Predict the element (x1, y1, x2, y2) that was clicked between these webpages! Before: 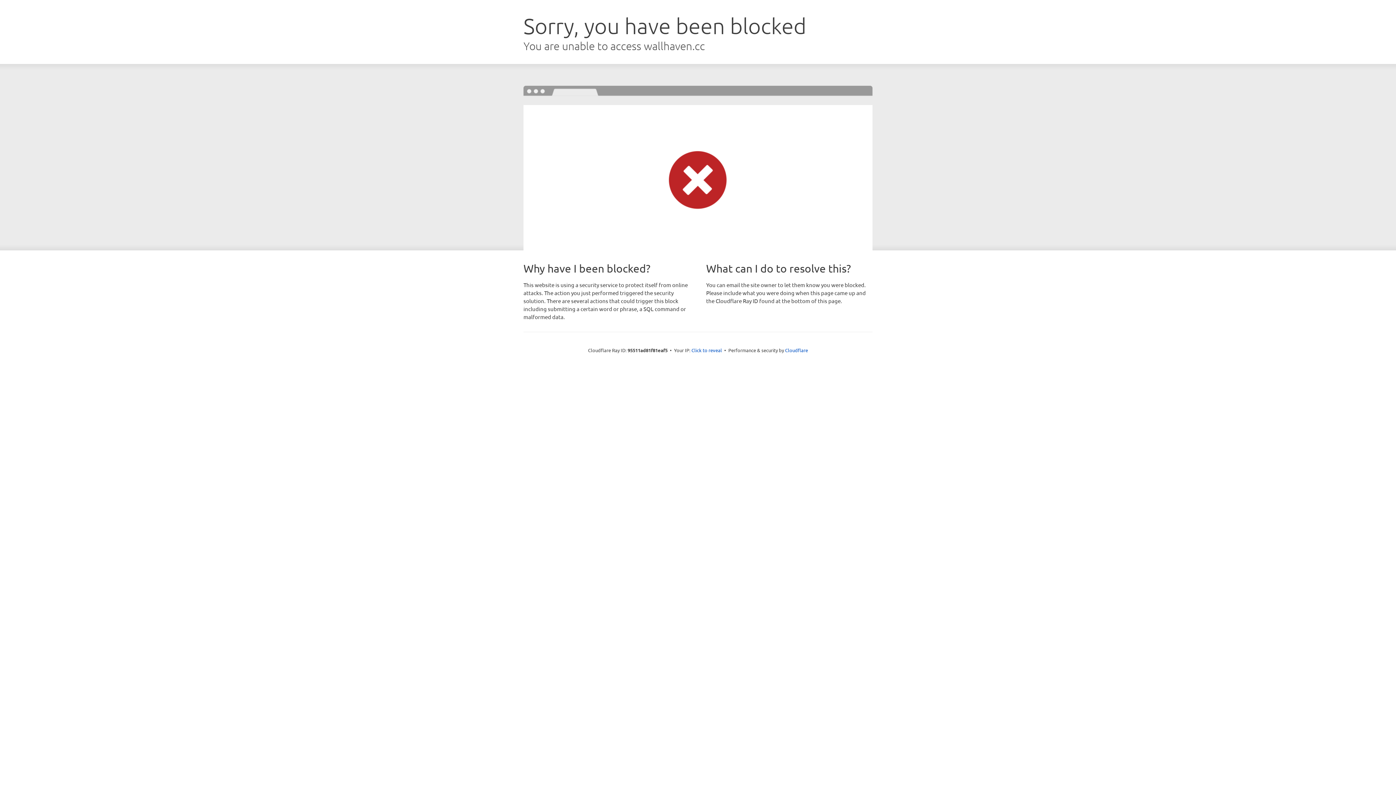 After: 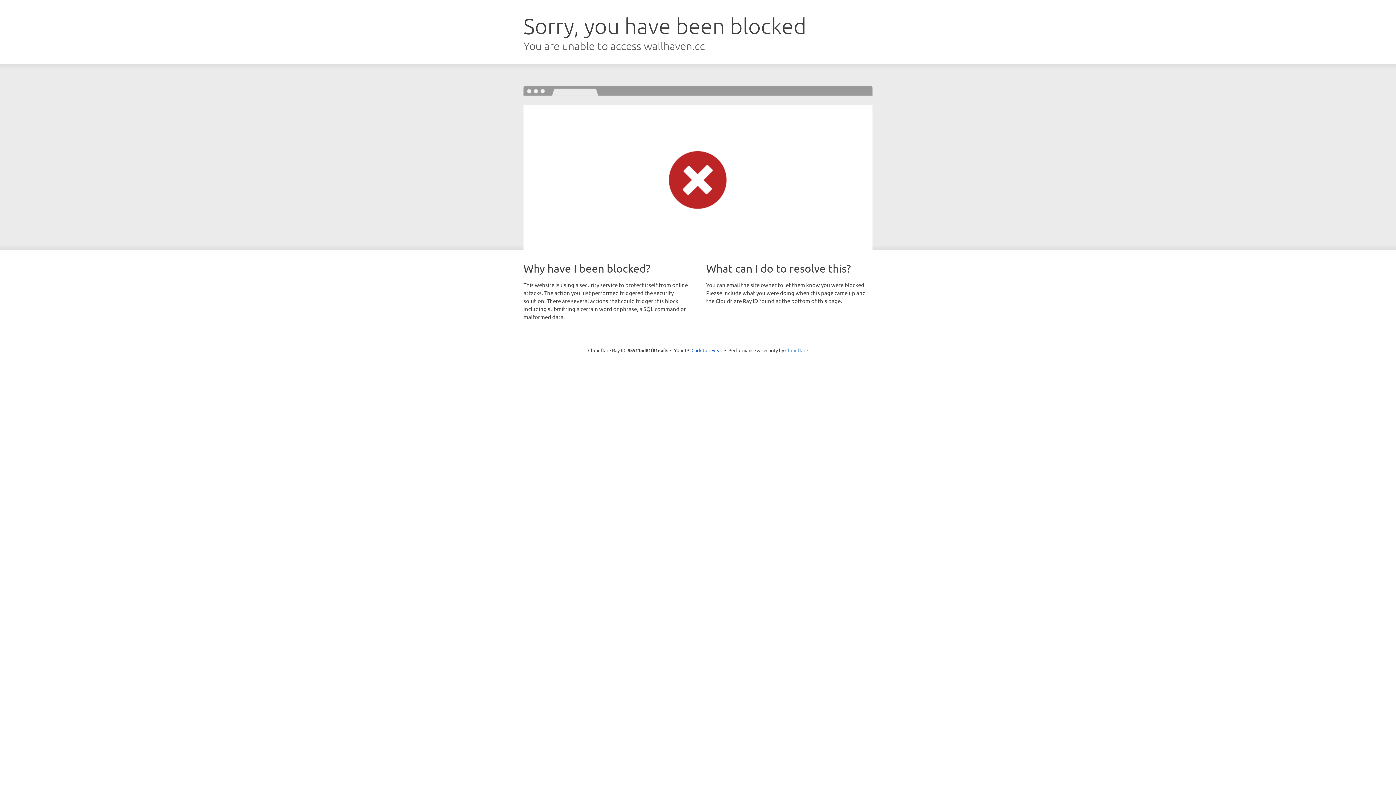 Action: label: Cloudflare bbox: (785, 347, 808, 353)